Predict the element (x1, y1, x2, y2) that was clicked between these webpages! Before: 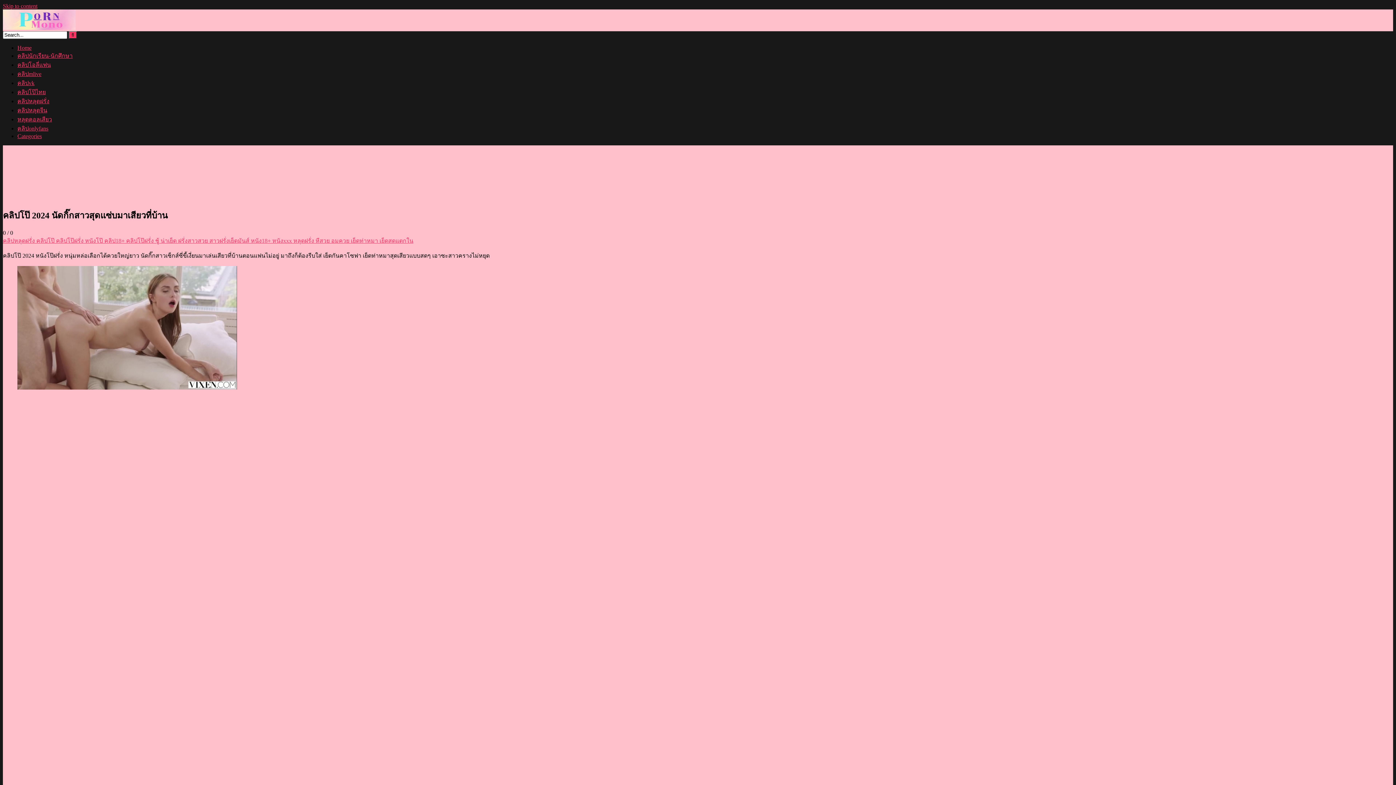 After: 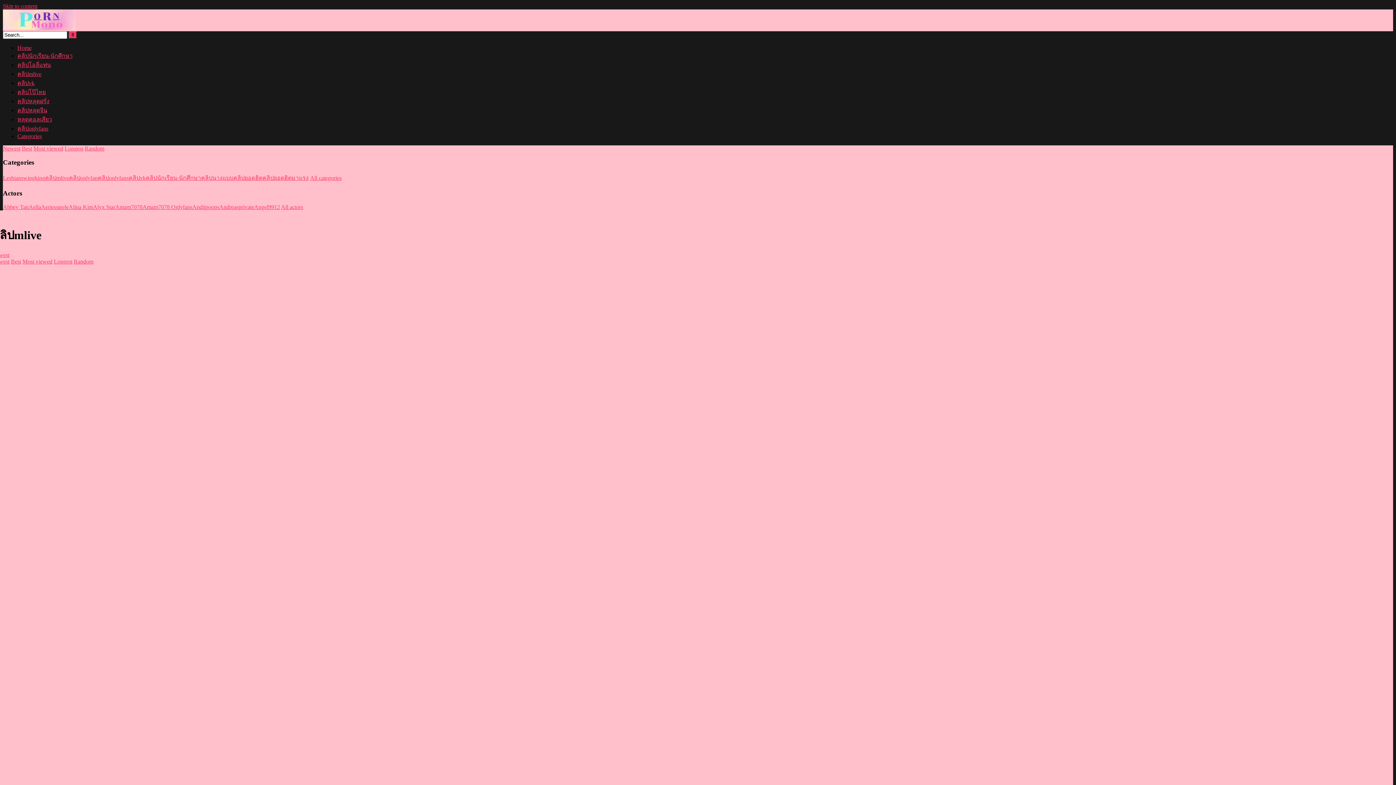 Action: bbox: (17, 70, 41, 76) label: คลิปmlive